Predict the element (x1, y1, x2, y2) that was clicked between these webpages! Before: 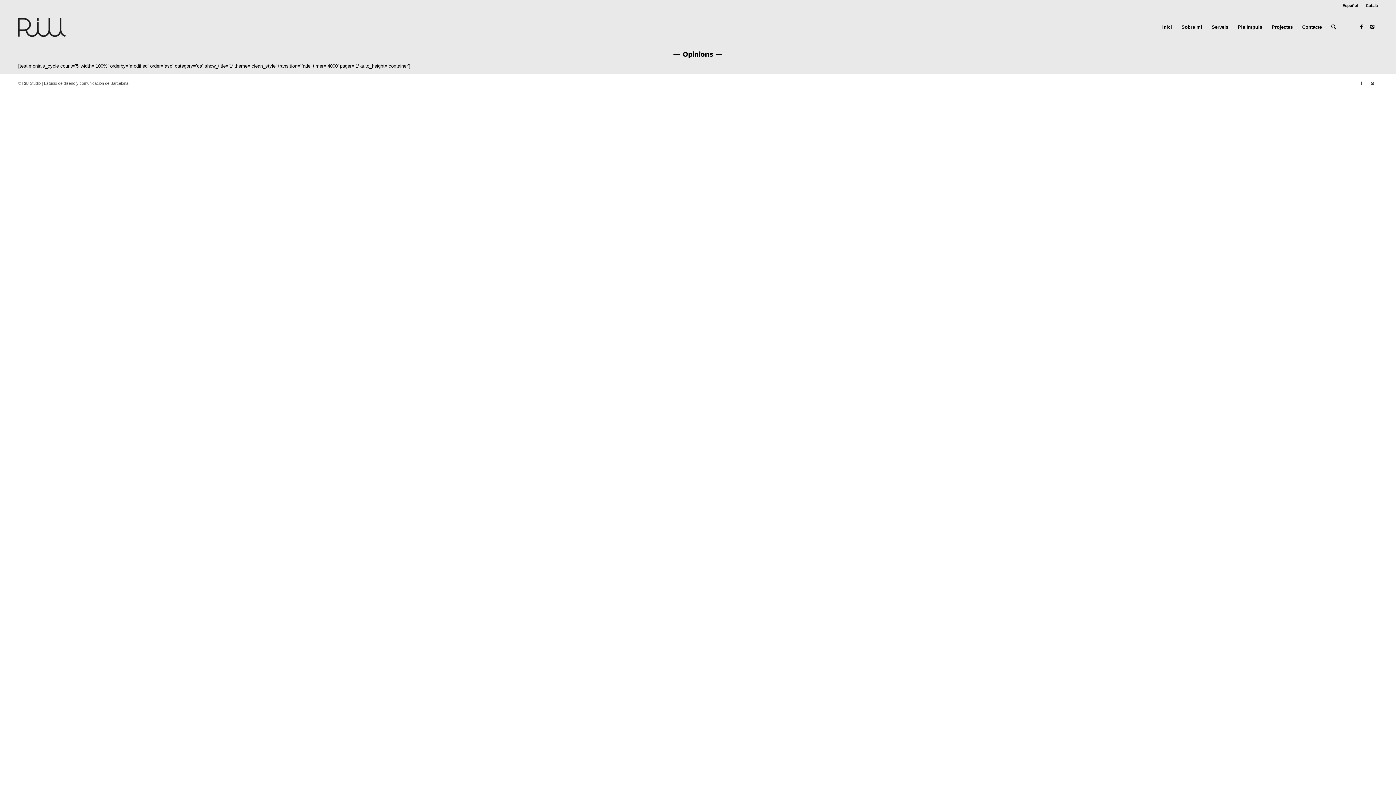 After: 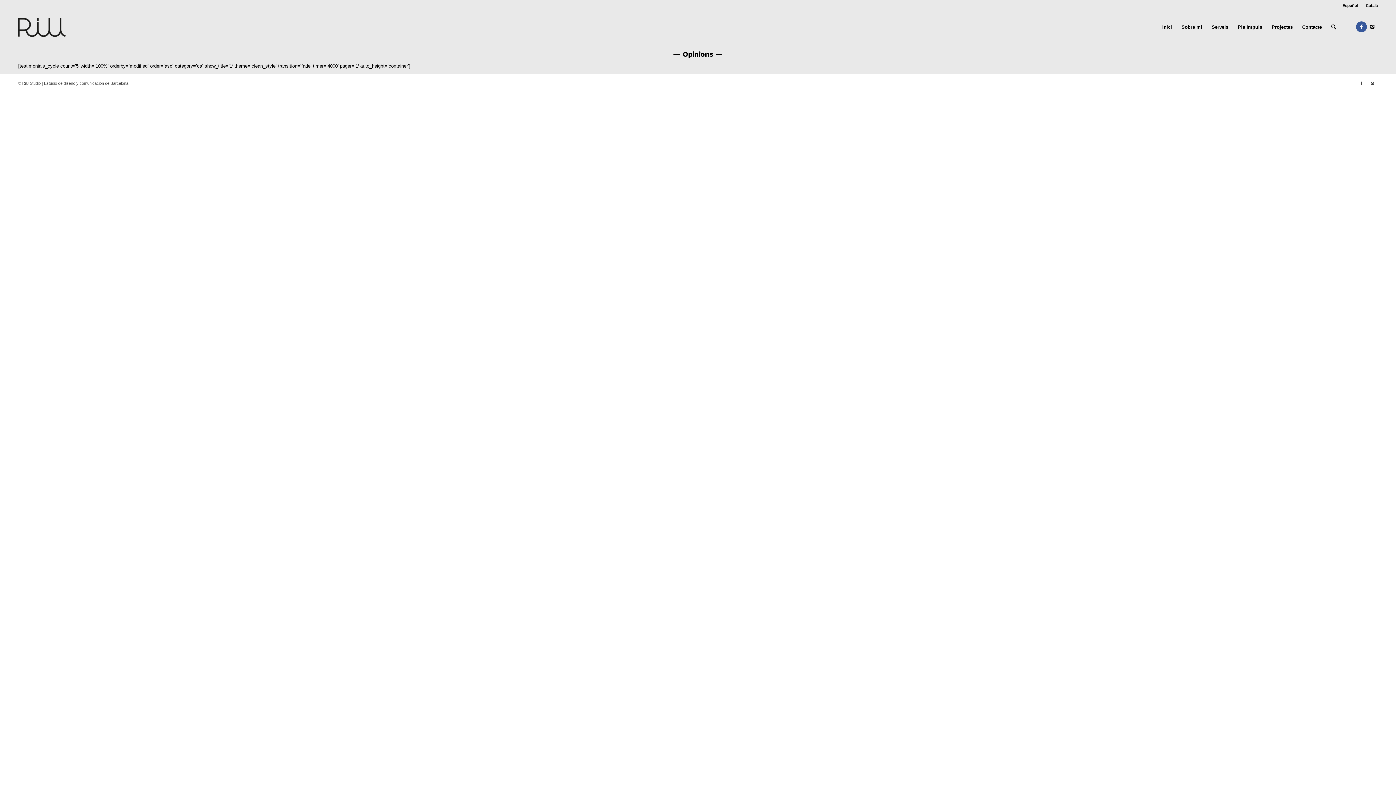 Action: bbox: (1356, 21, 1367, 32)